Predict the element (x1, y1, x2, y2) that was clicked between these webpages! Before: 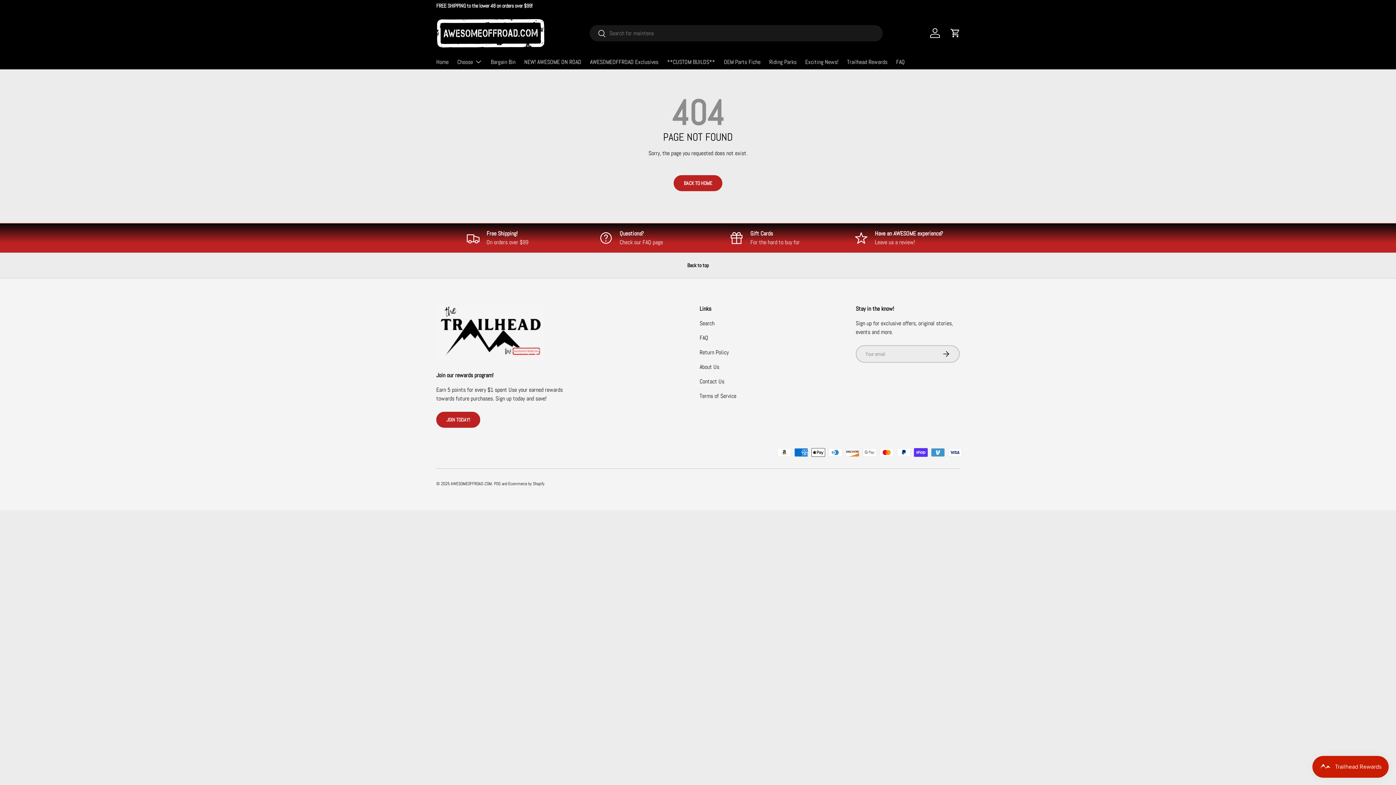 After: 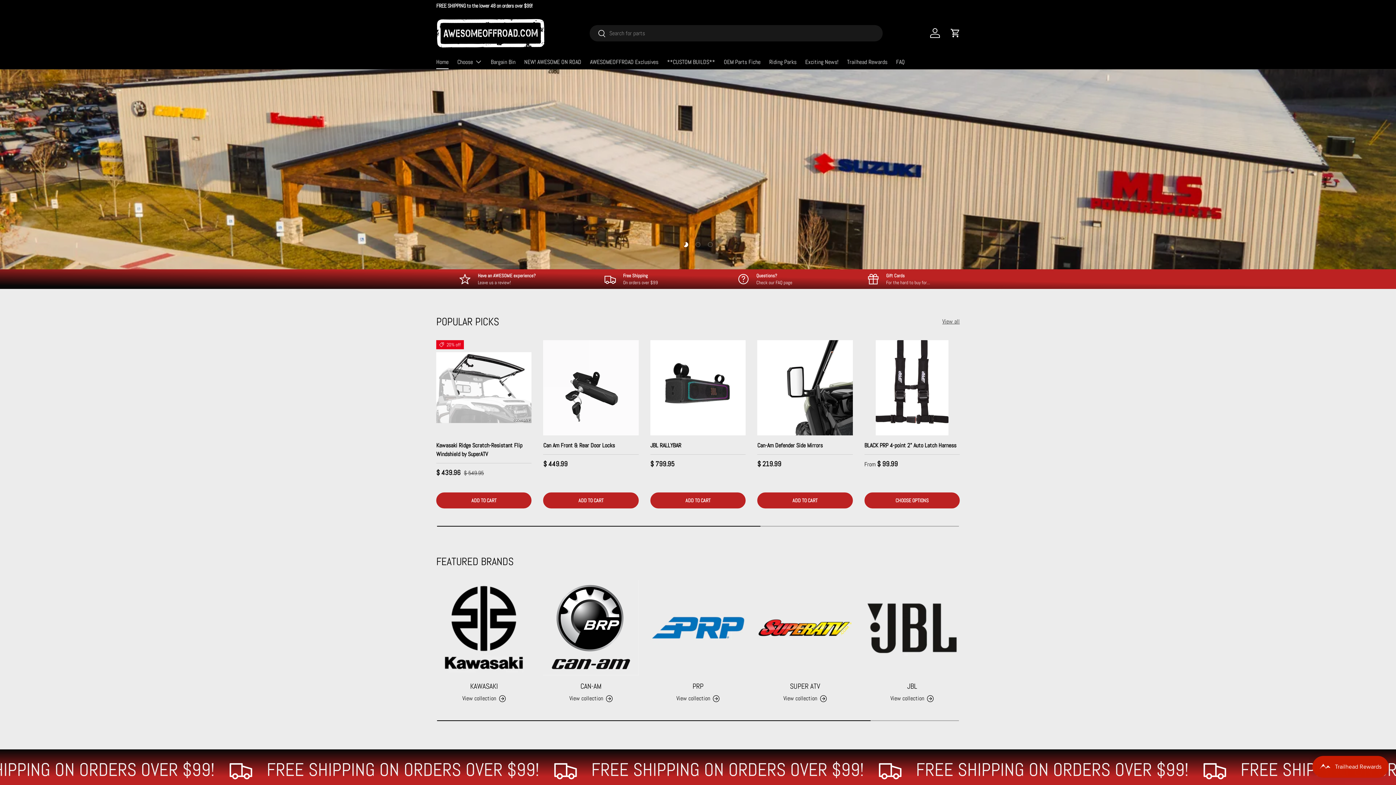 Action: bbox: (450, 481, 492, 486) label: AWESOMEOFFROAD.COM